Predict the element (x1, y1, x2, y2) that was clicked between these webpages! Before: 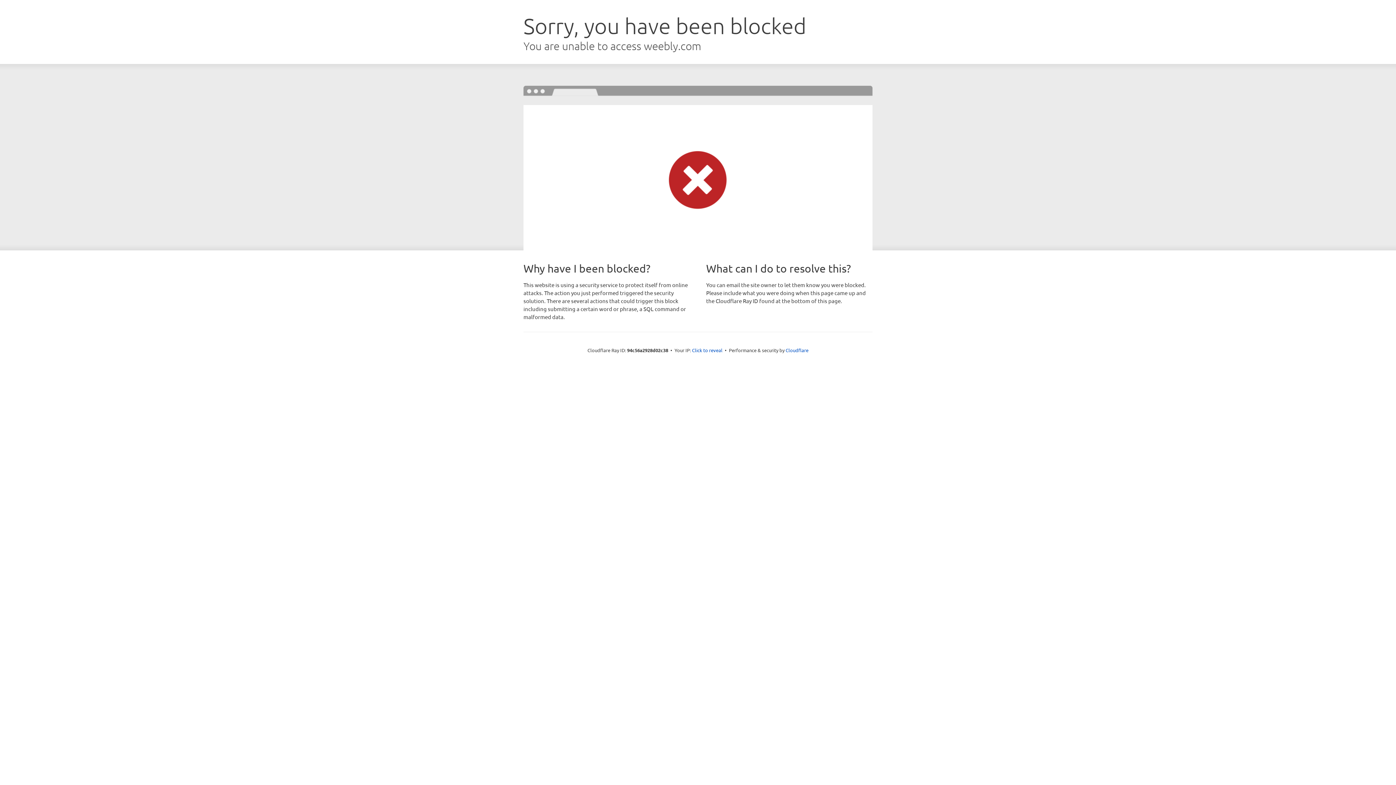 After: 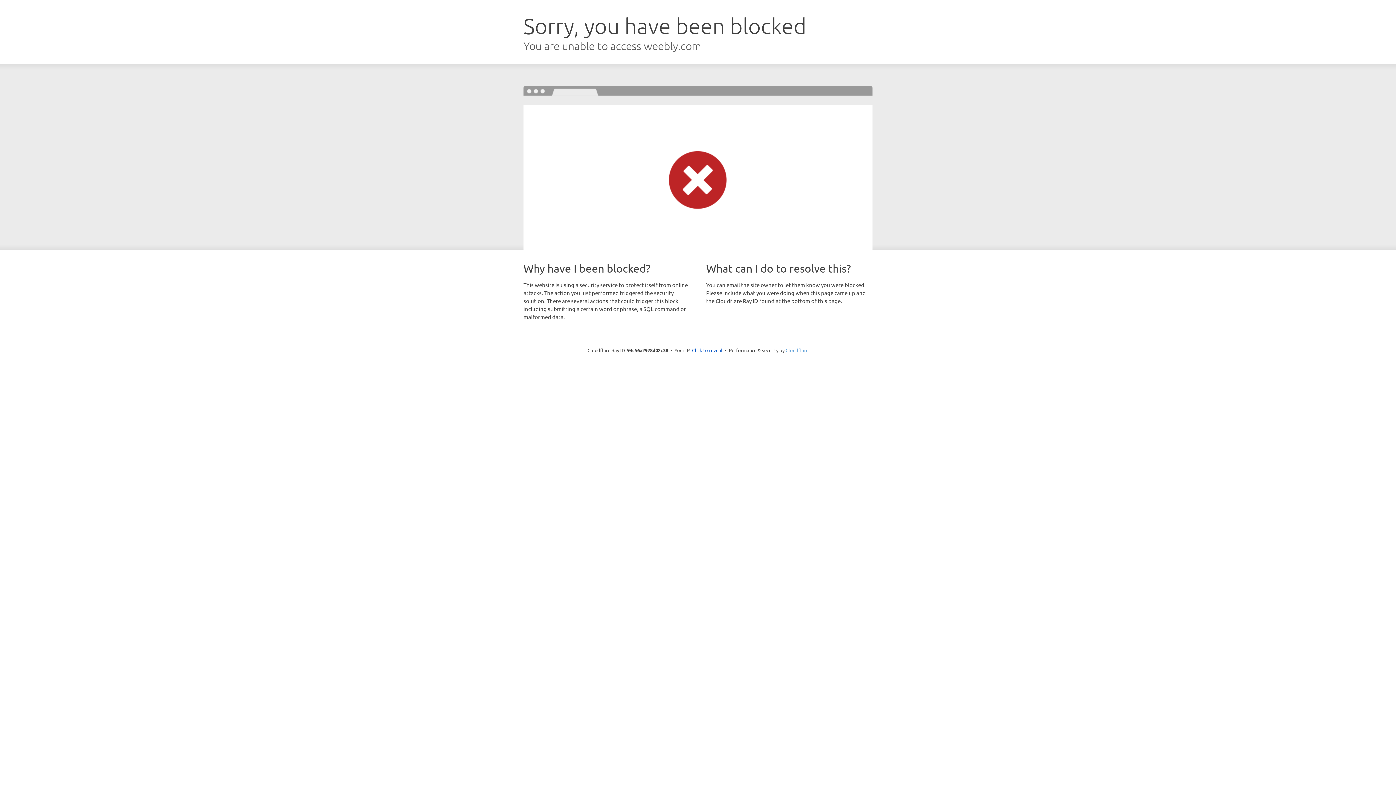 Action: label: Cloudflare bbox: (785, 347, 808, 353)